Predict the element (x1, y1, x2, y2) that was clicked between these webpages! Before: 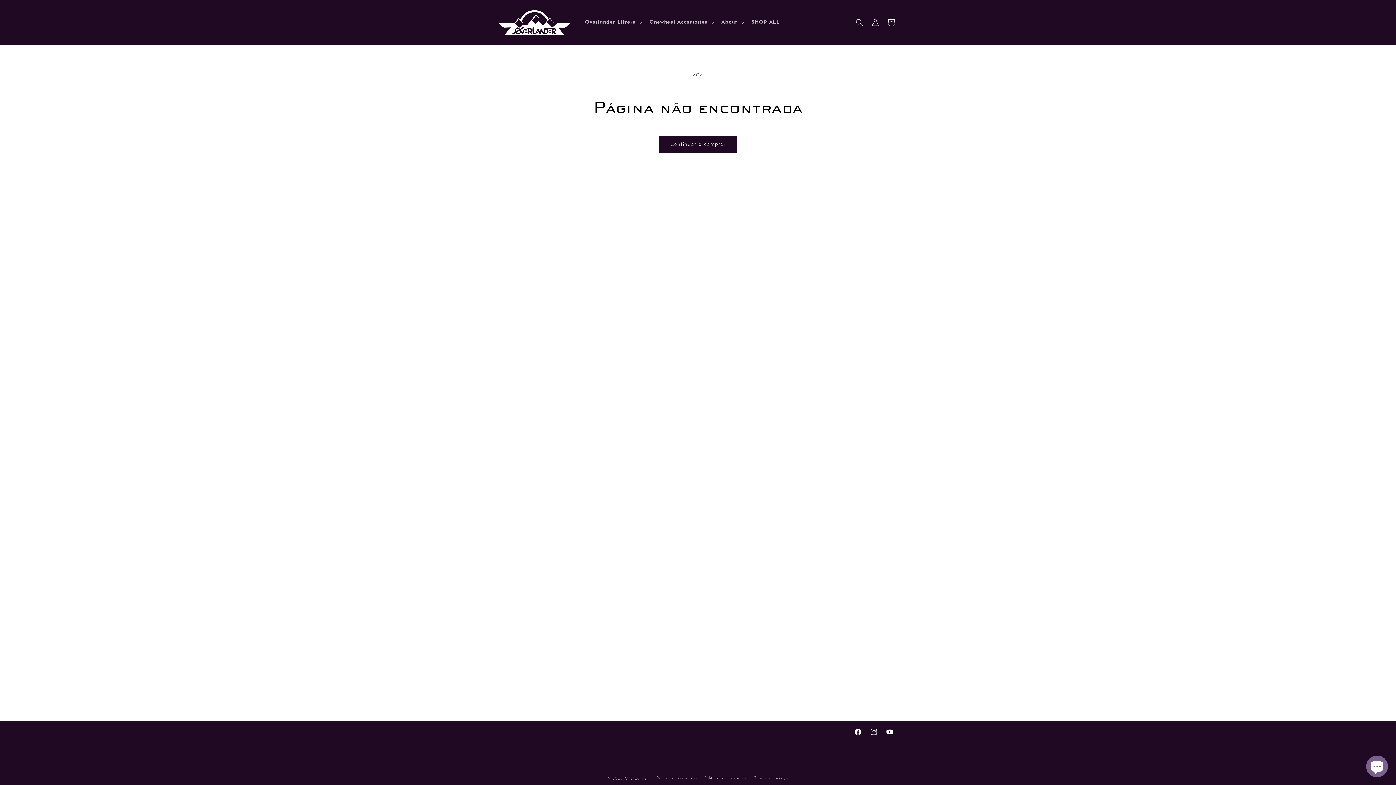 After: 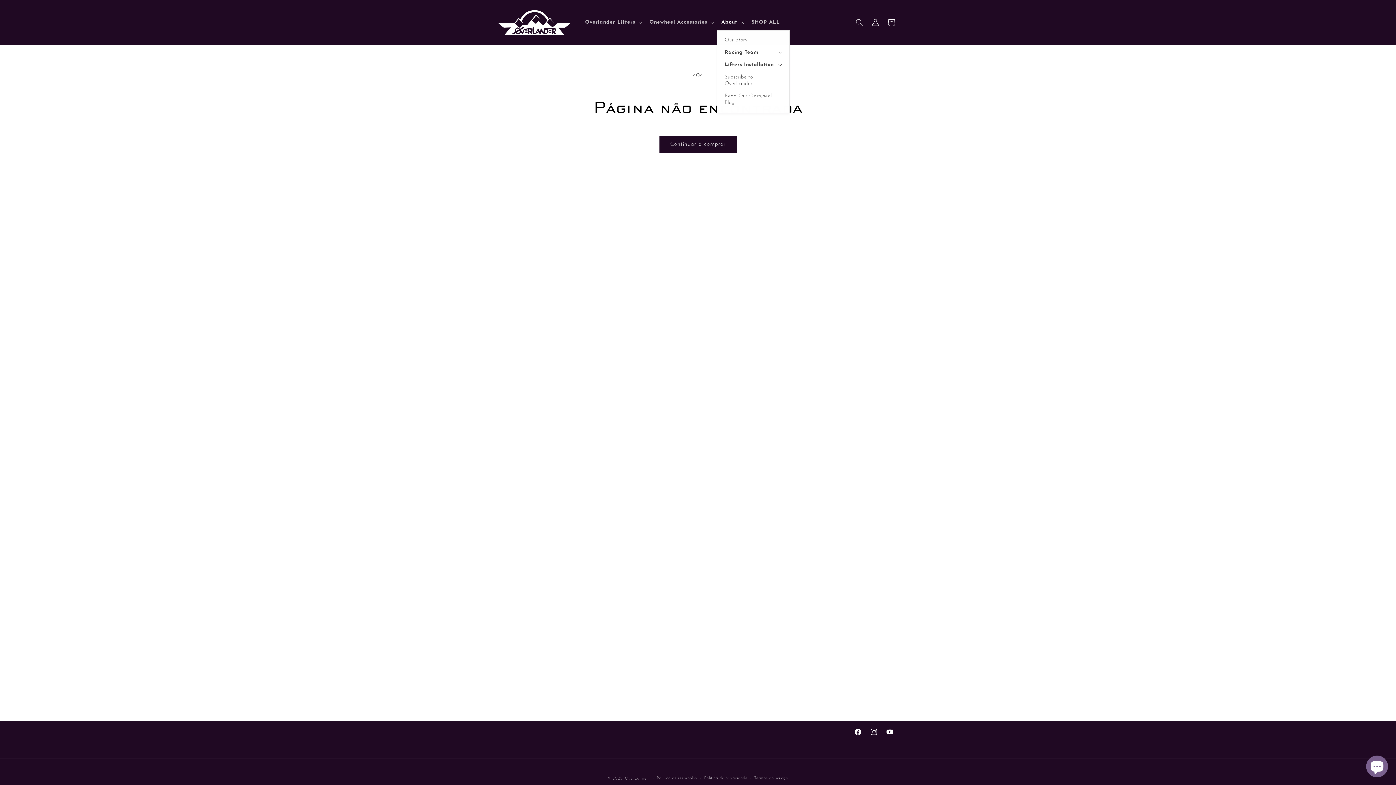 Action: label: About bbox: (717, 14, 747, 30)